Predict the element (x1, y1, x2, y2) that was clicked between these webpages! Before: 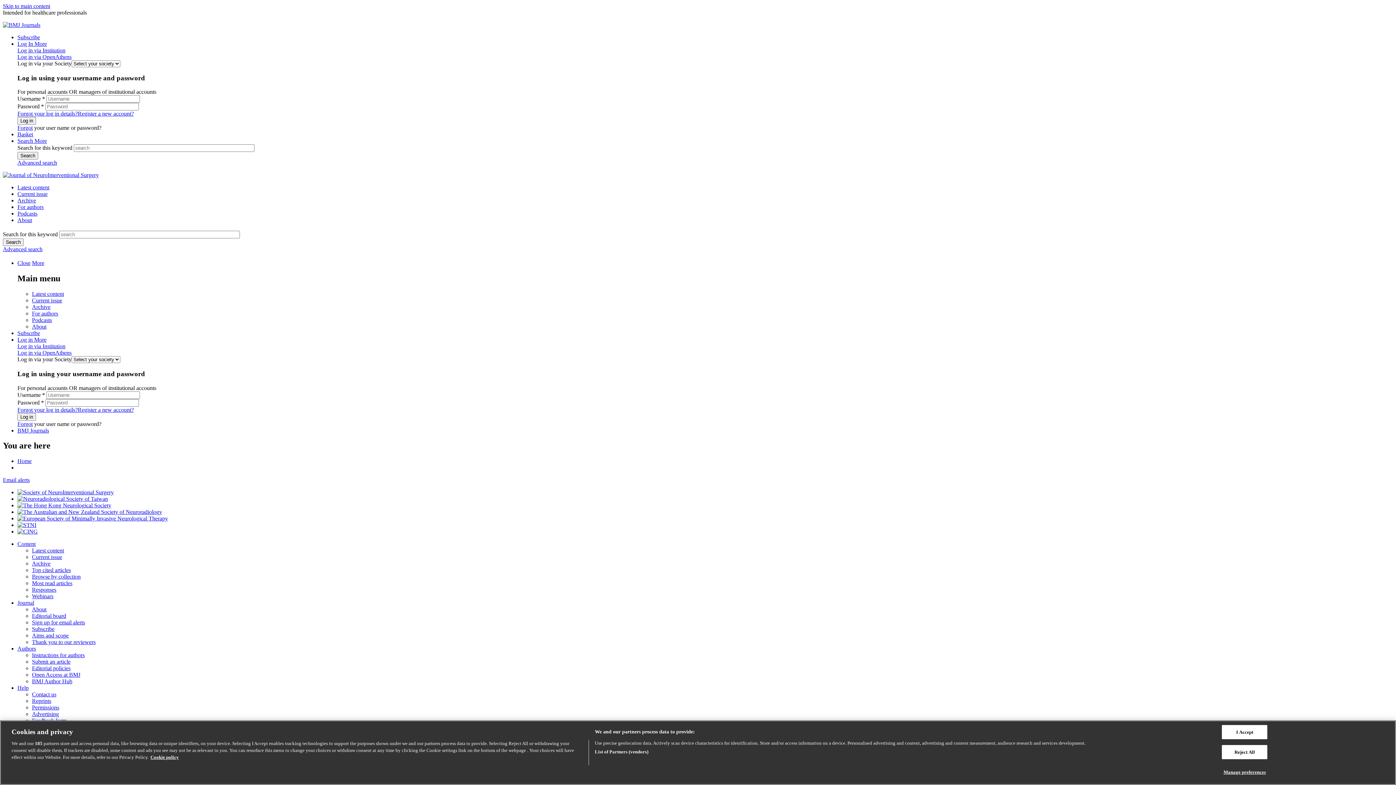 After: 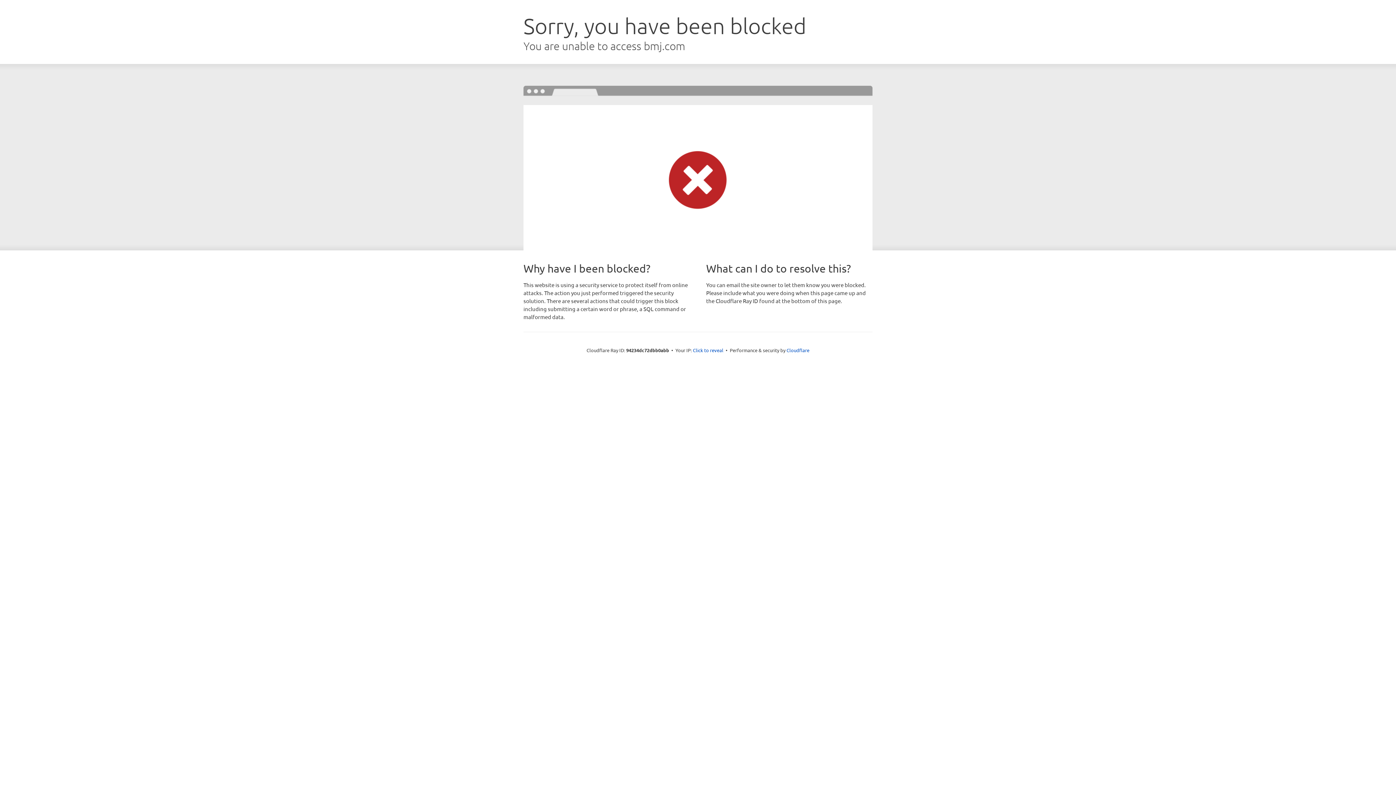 Action: bbox: (17, 124, 32, 131) label: Forgot